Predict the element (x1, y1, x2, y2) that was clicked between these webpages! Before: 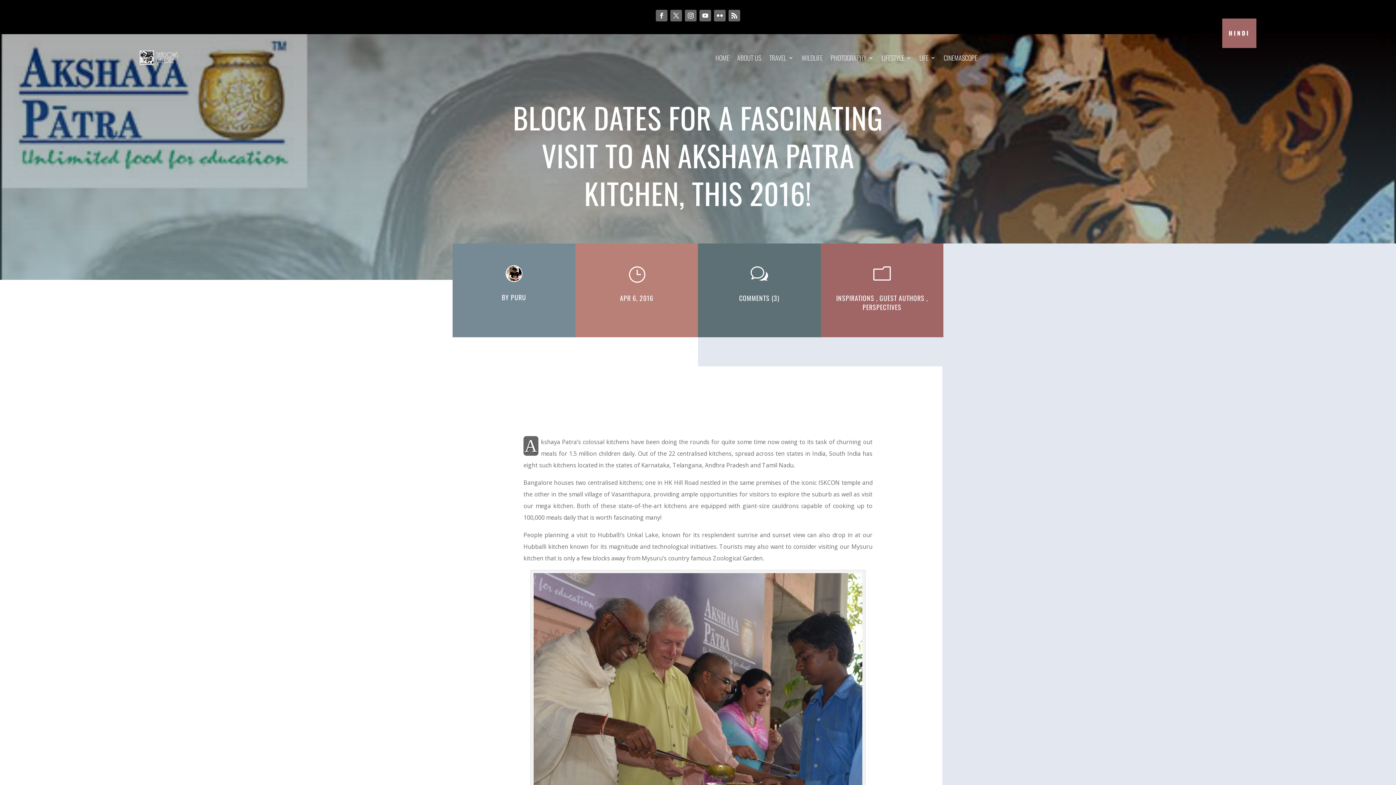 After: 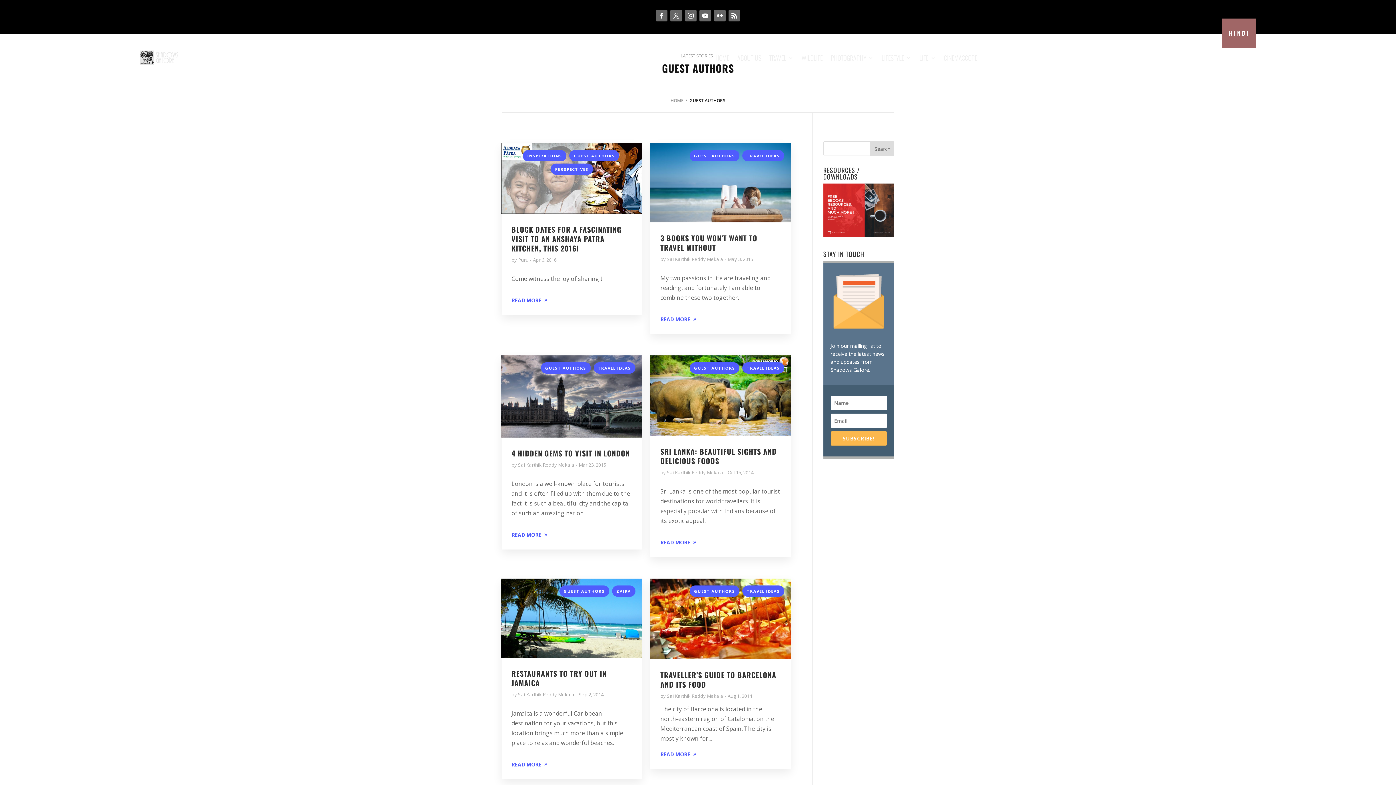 Action: bbox: (879, 293, 924, 302) label: GUEST AUTHORS